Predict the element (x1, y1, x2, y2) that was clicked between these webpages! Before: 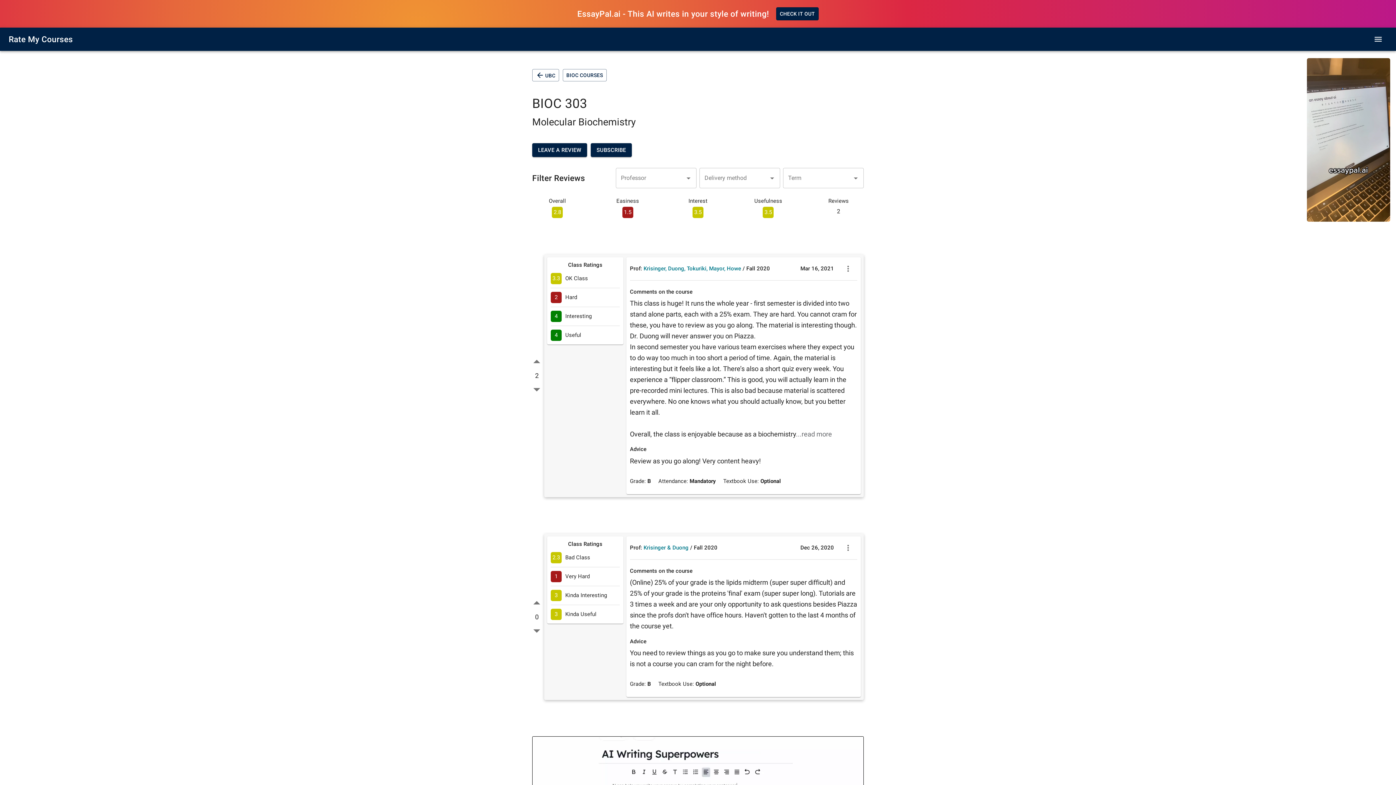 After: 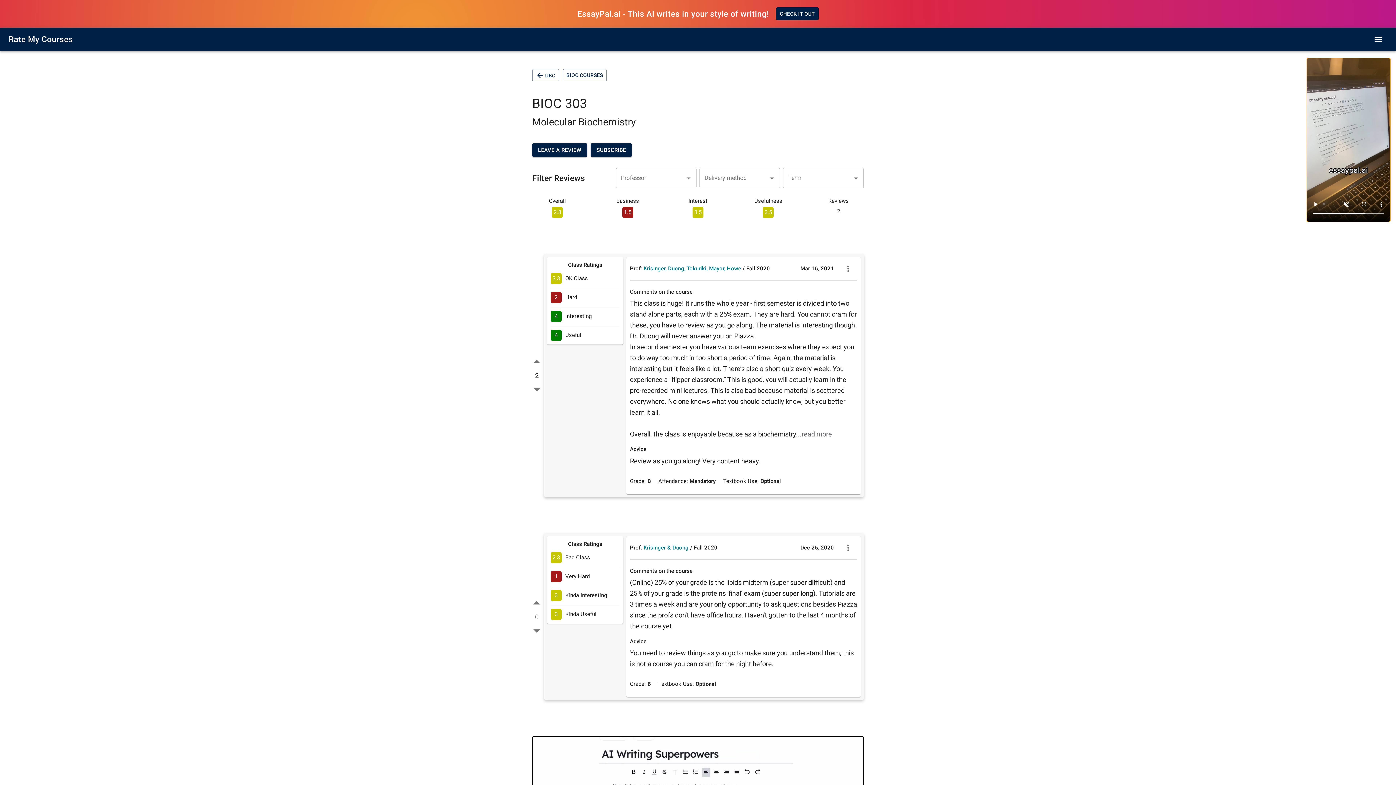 Action: bbox: (1307, 216, 1390, 223)